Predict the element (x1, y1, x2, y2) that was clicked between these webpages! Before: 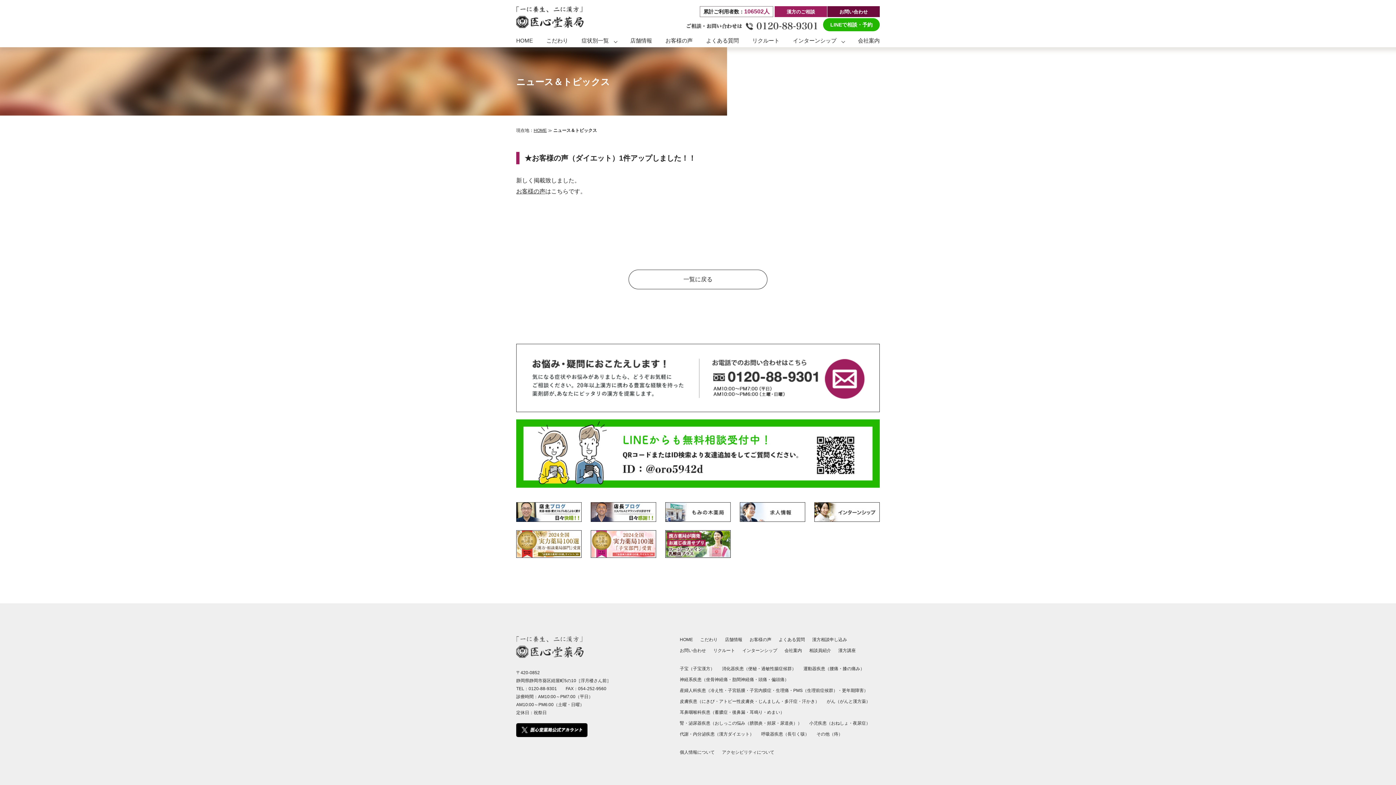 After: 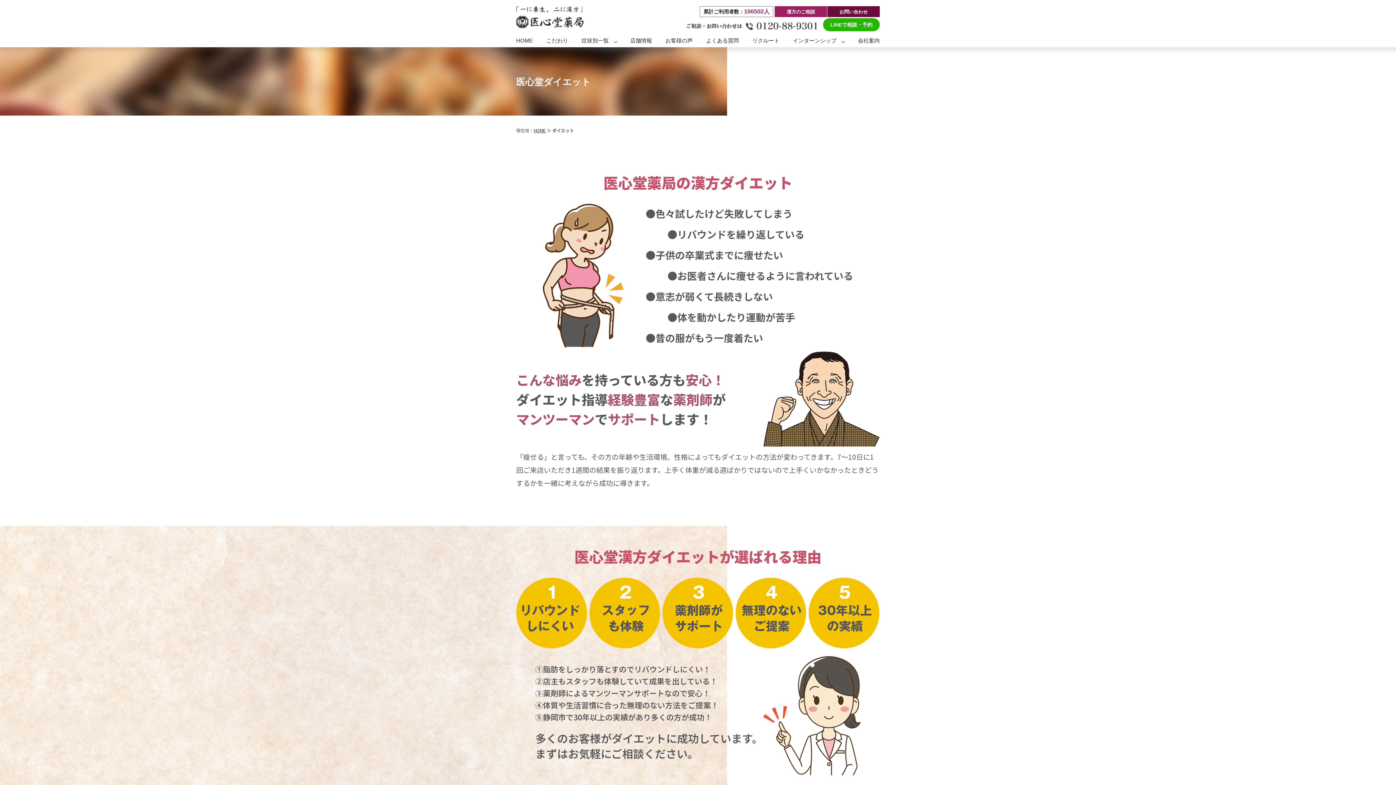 Action: bbox: (719, 732, 749, 737) label: 漢方ダイエット